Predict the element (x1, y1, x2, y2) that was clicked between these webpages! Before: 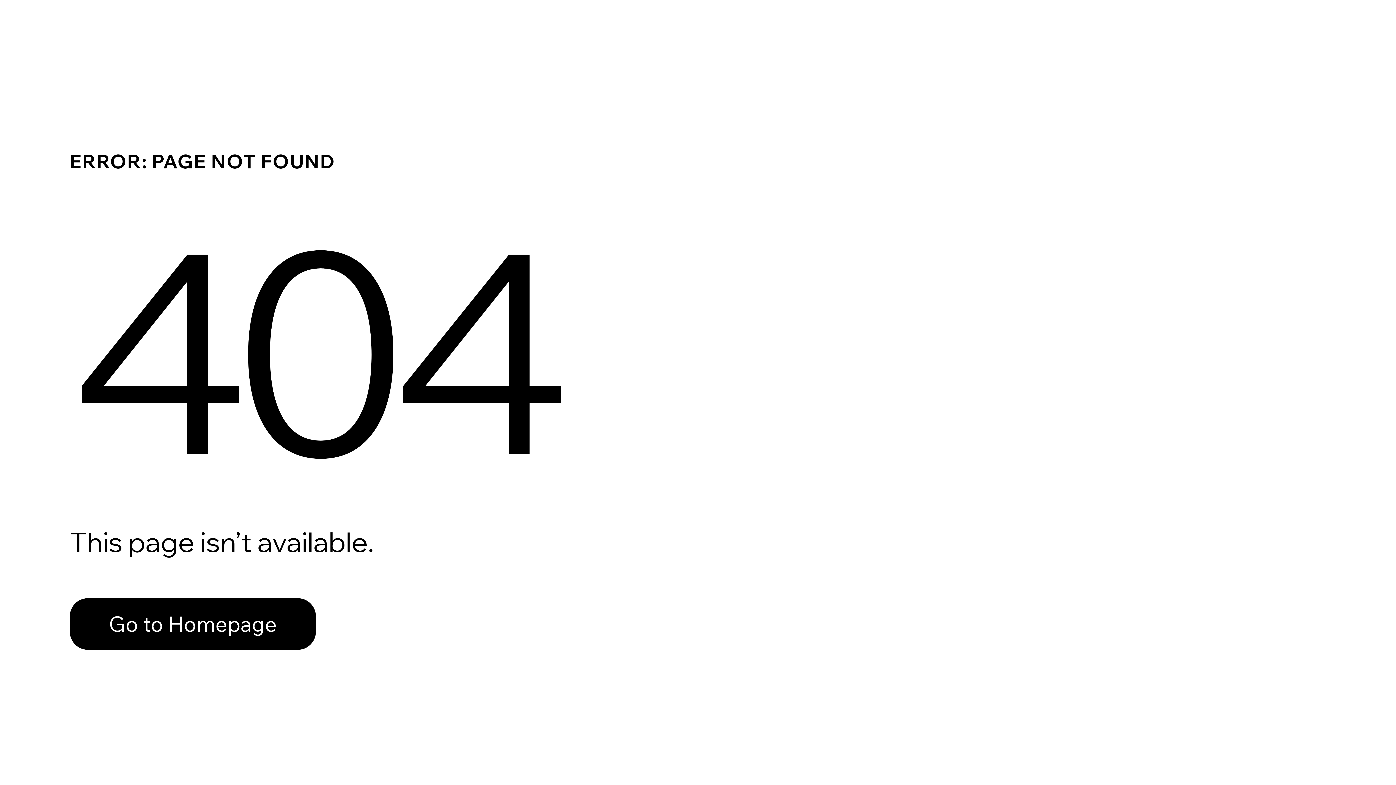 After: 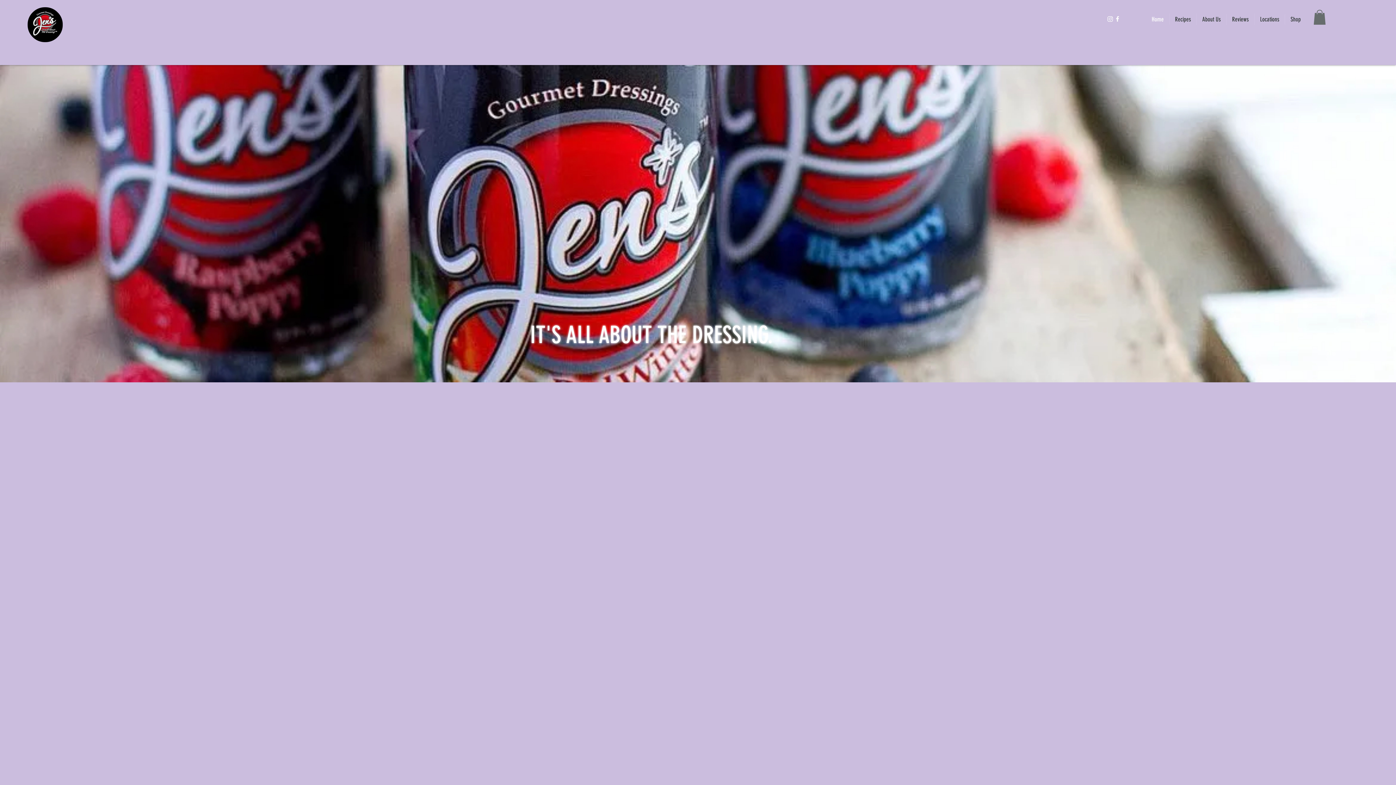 Action: label: Go to Homepage bbox: (69, 582, 768, 659)